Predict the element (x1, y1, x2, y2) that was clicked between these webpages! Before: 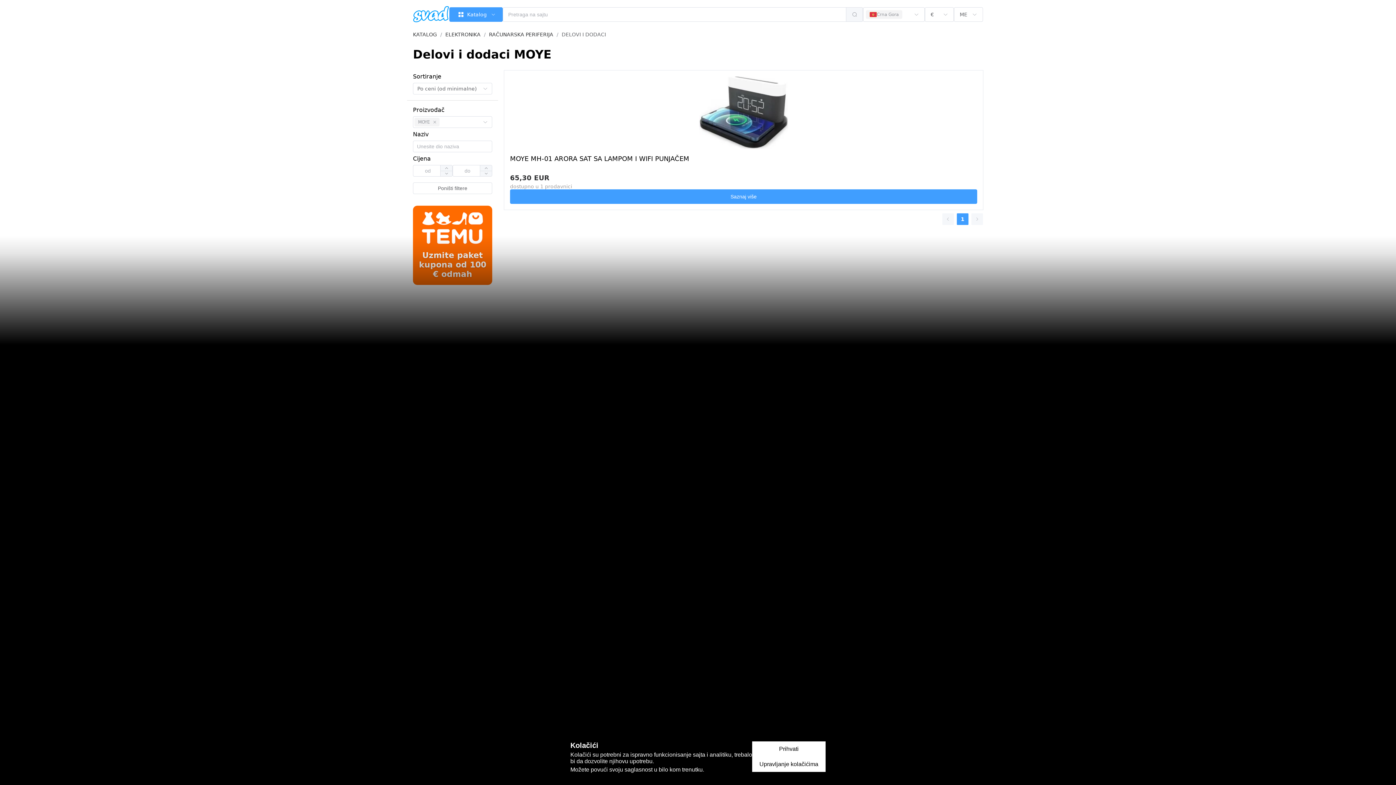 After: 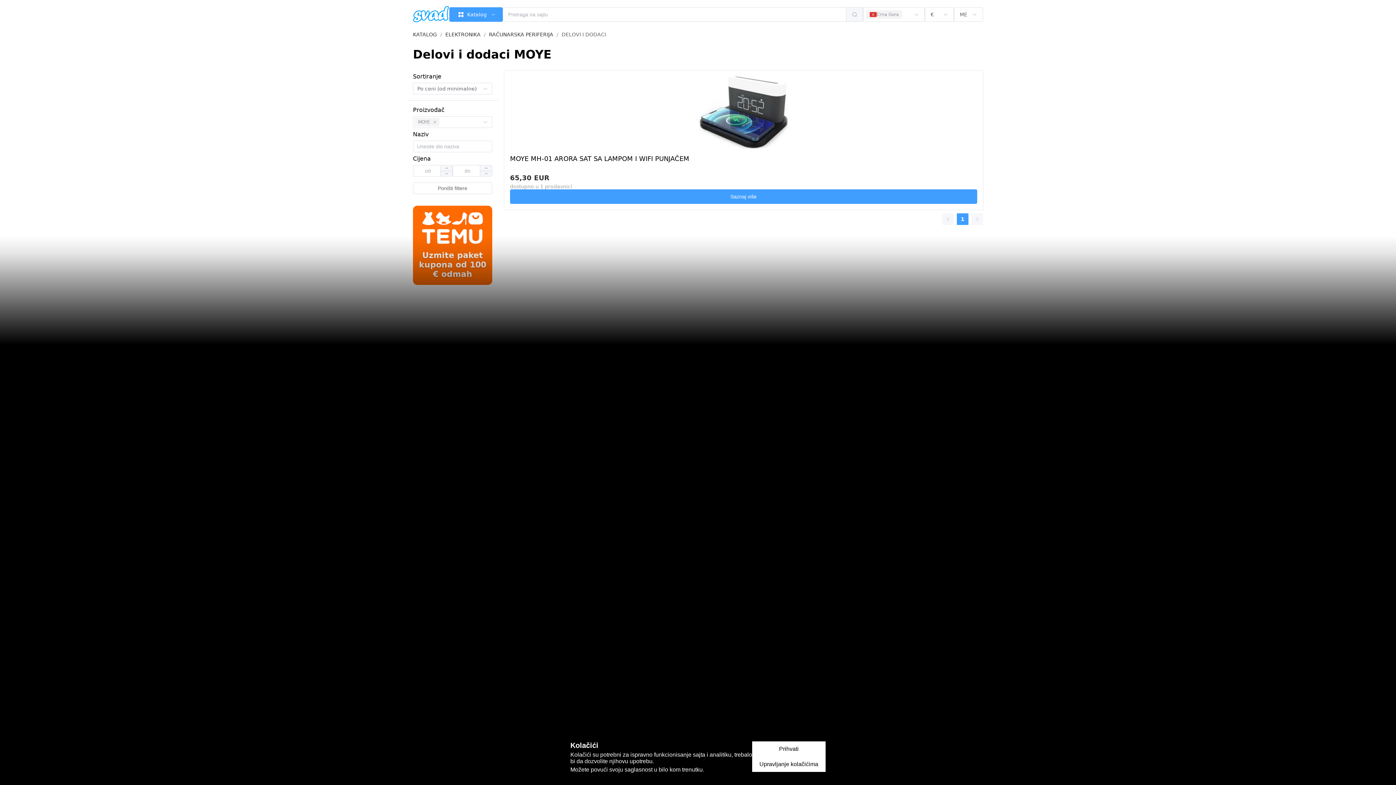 Action: bbox: (413, 205, 492, 285) label: Uzmite paket kuponа od 100 € odmah